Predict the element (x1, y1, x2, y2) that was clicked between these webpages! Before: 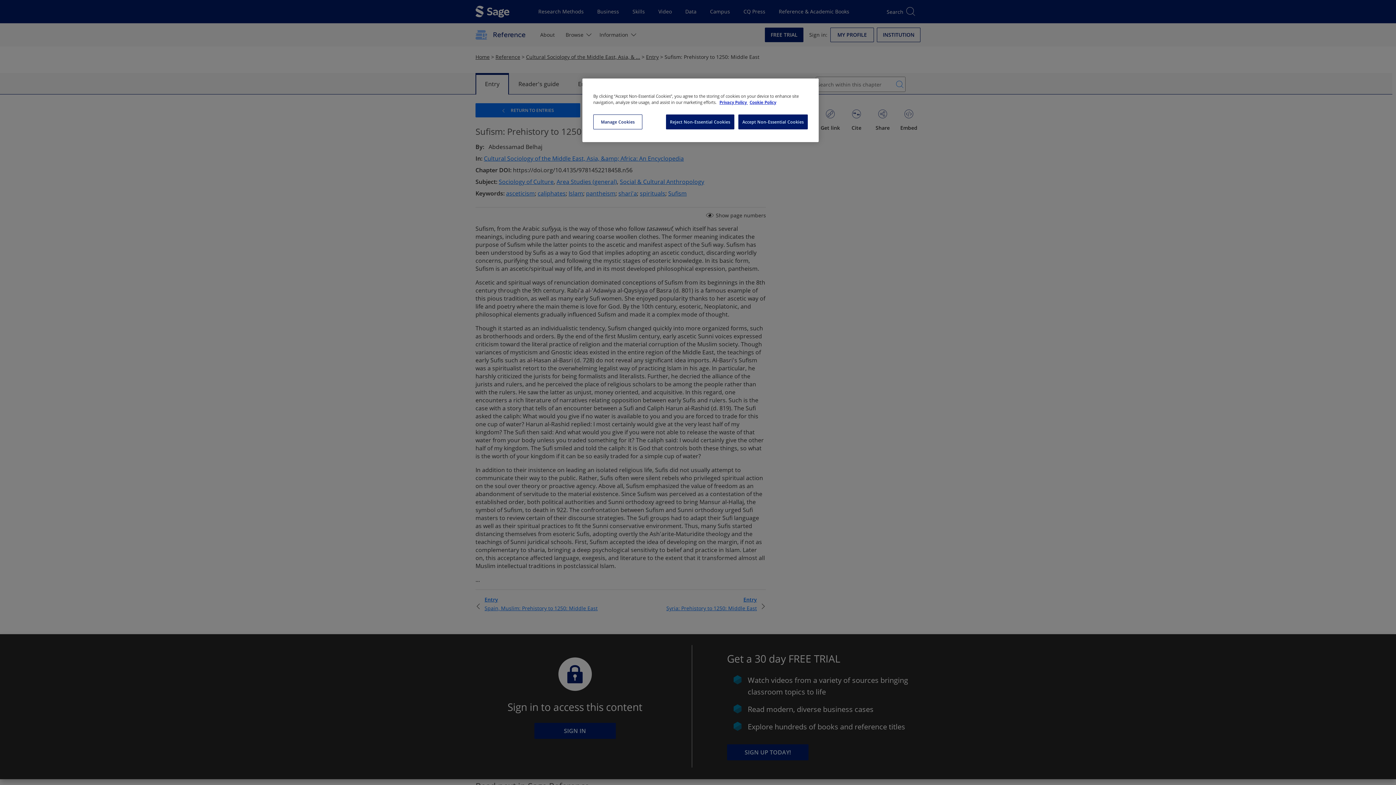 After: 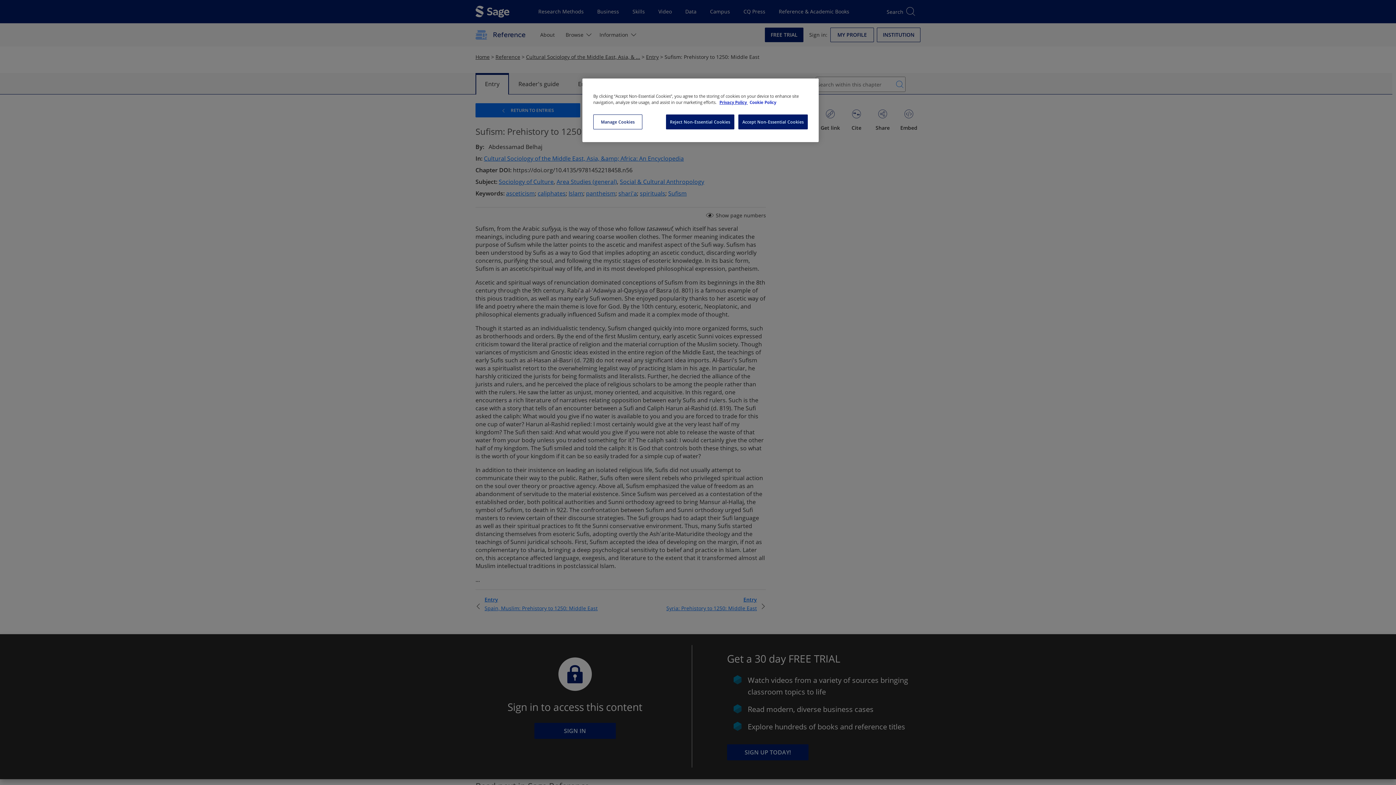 Action: label: Cookie Policy, opens in a new tab bbox: (749, 99, 776, 105)